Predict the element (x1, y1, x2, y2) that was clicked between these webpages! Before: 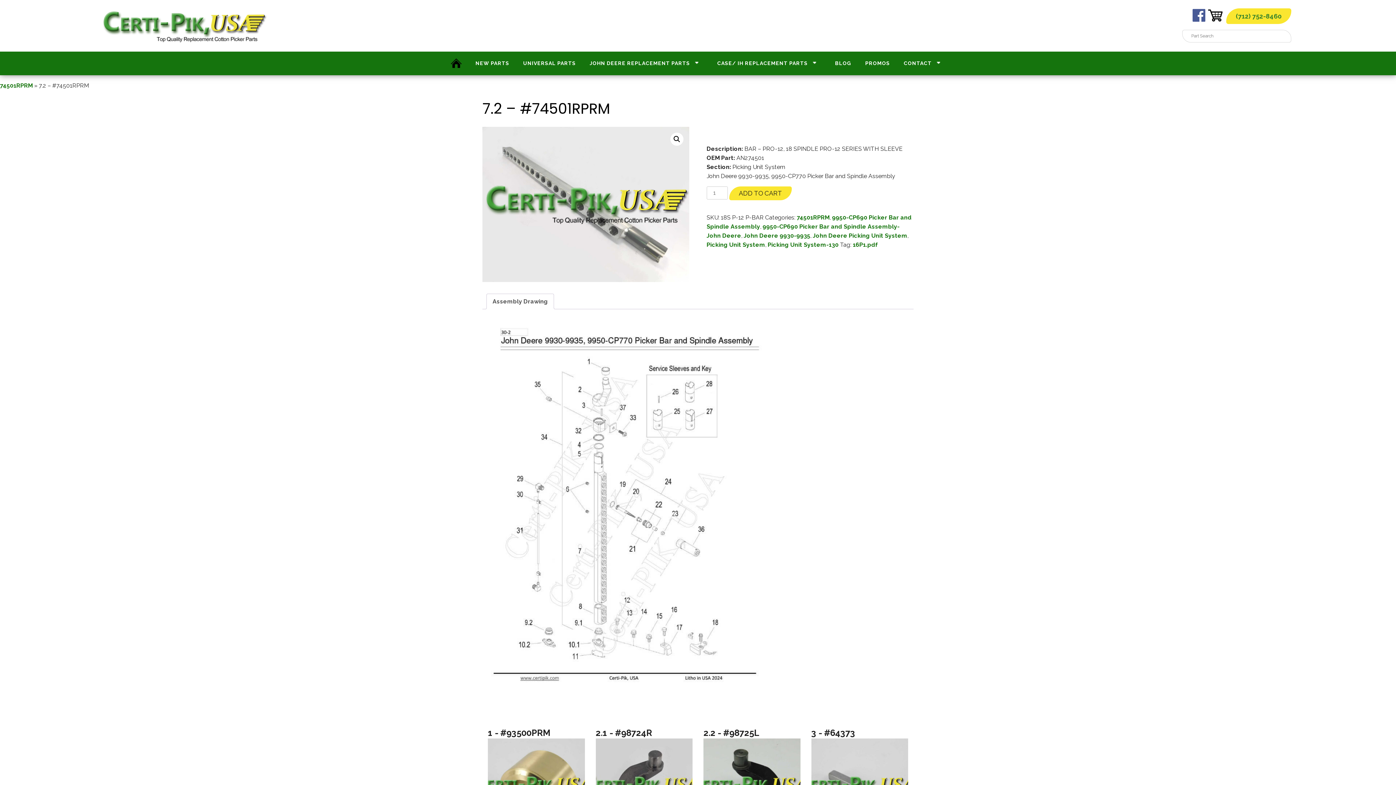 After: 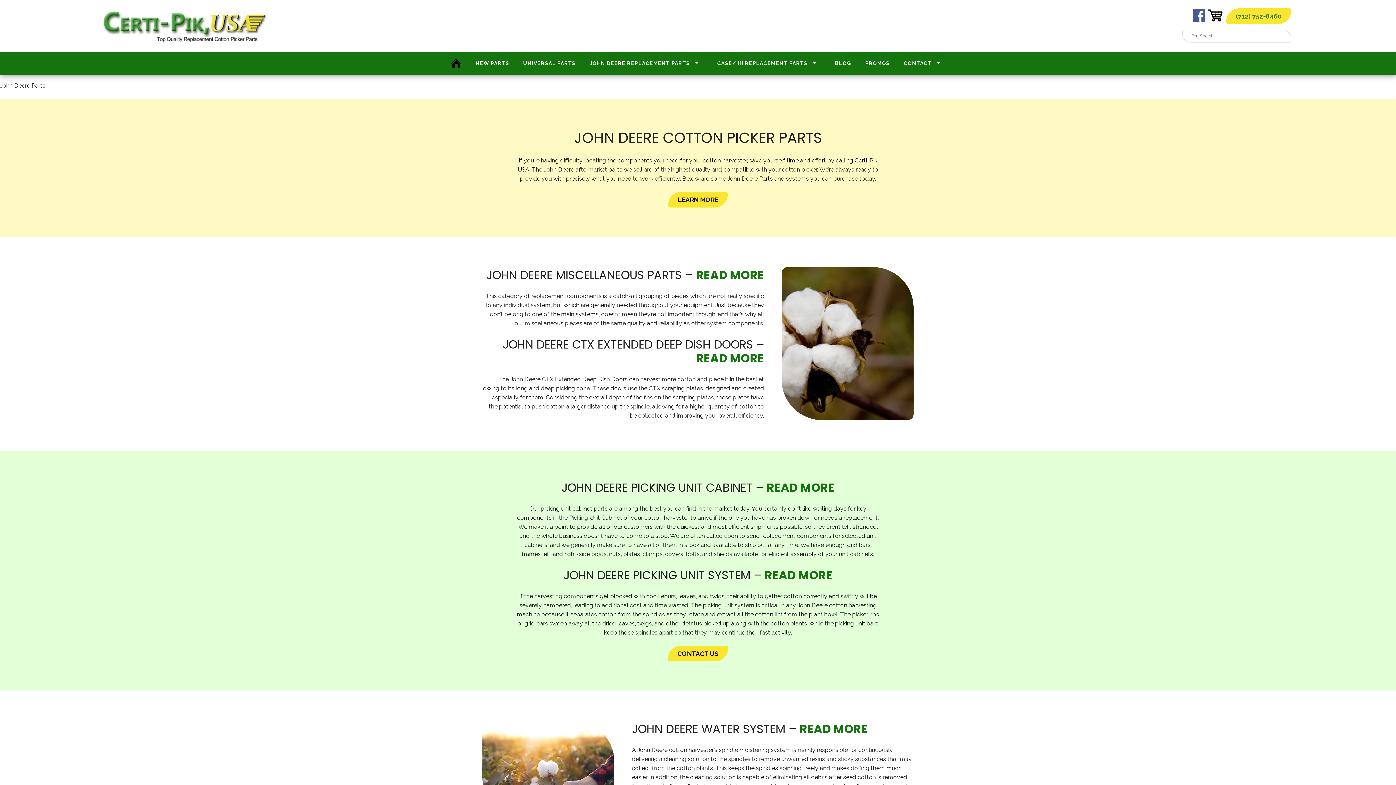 Action: bbox: (587, 56, 706, 70) label: JOHN DEERE REPLACEMENT PARTS